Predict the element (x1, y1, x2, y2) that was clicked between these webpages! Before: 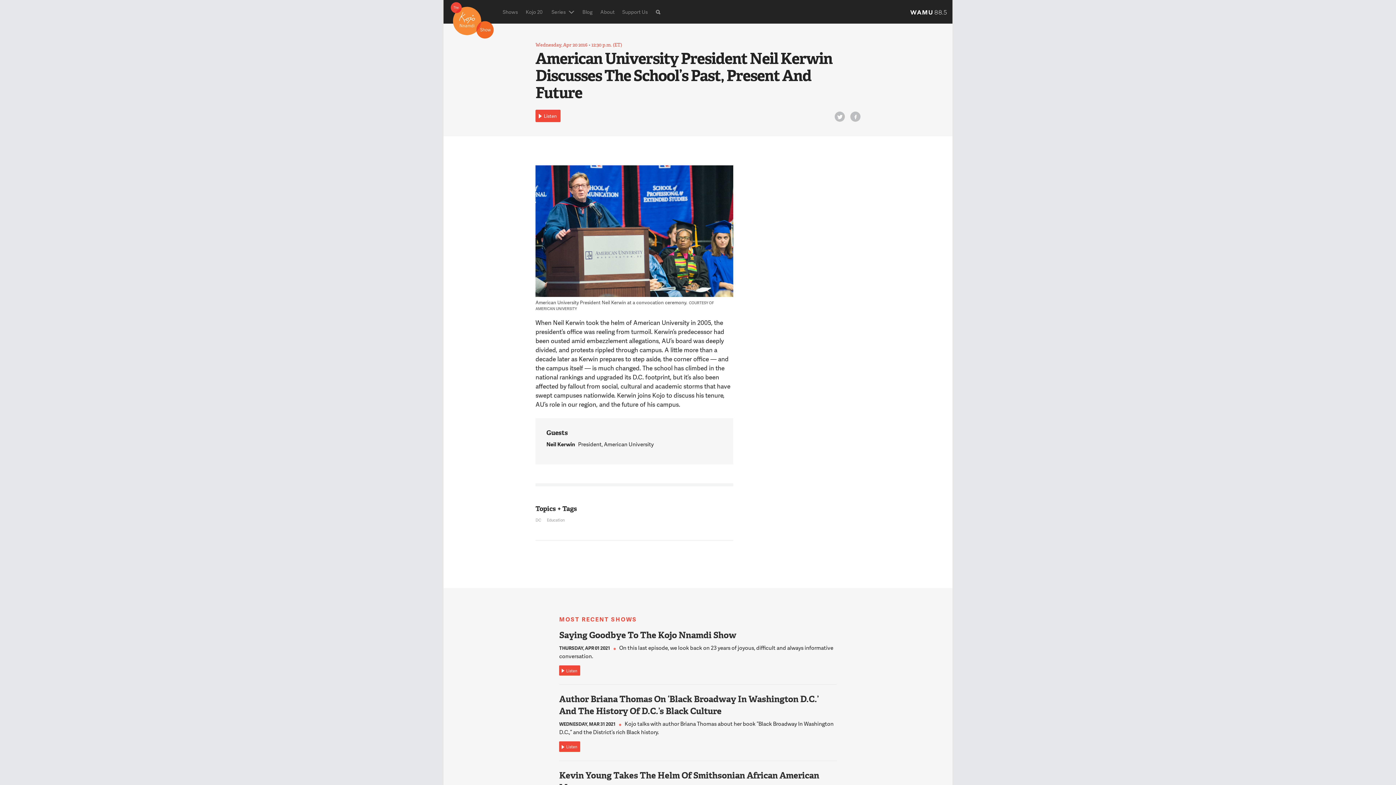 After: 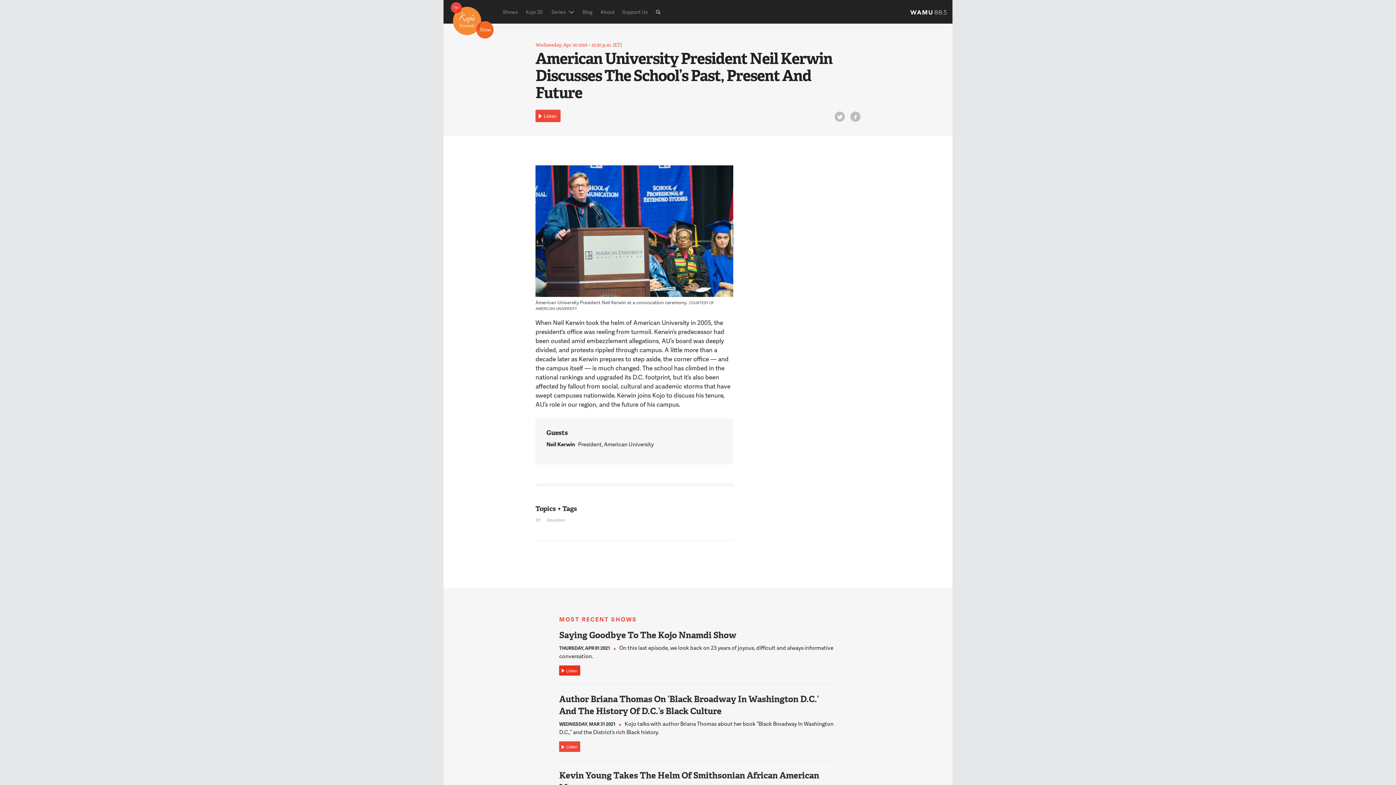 Action: label: Listen bbox: (559, 665, 580, 676)